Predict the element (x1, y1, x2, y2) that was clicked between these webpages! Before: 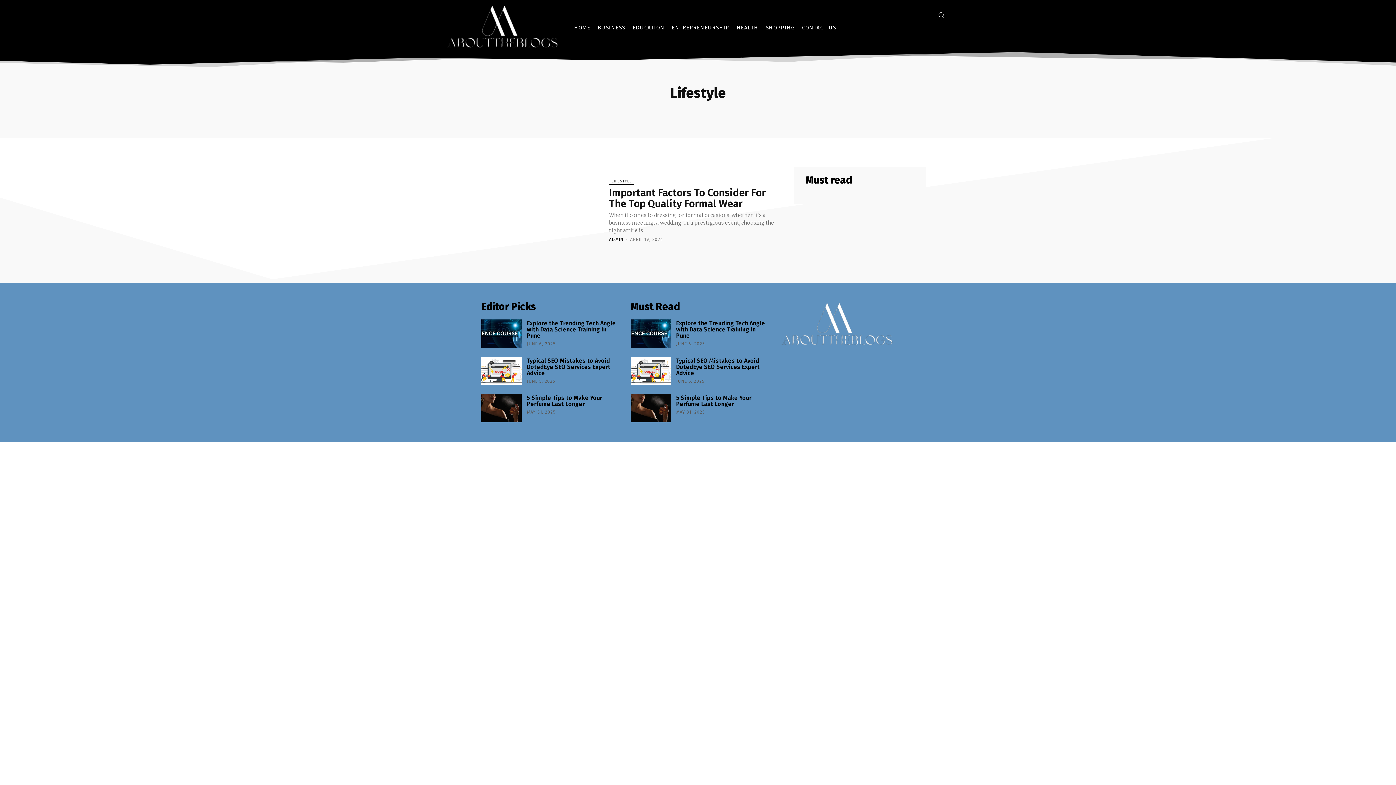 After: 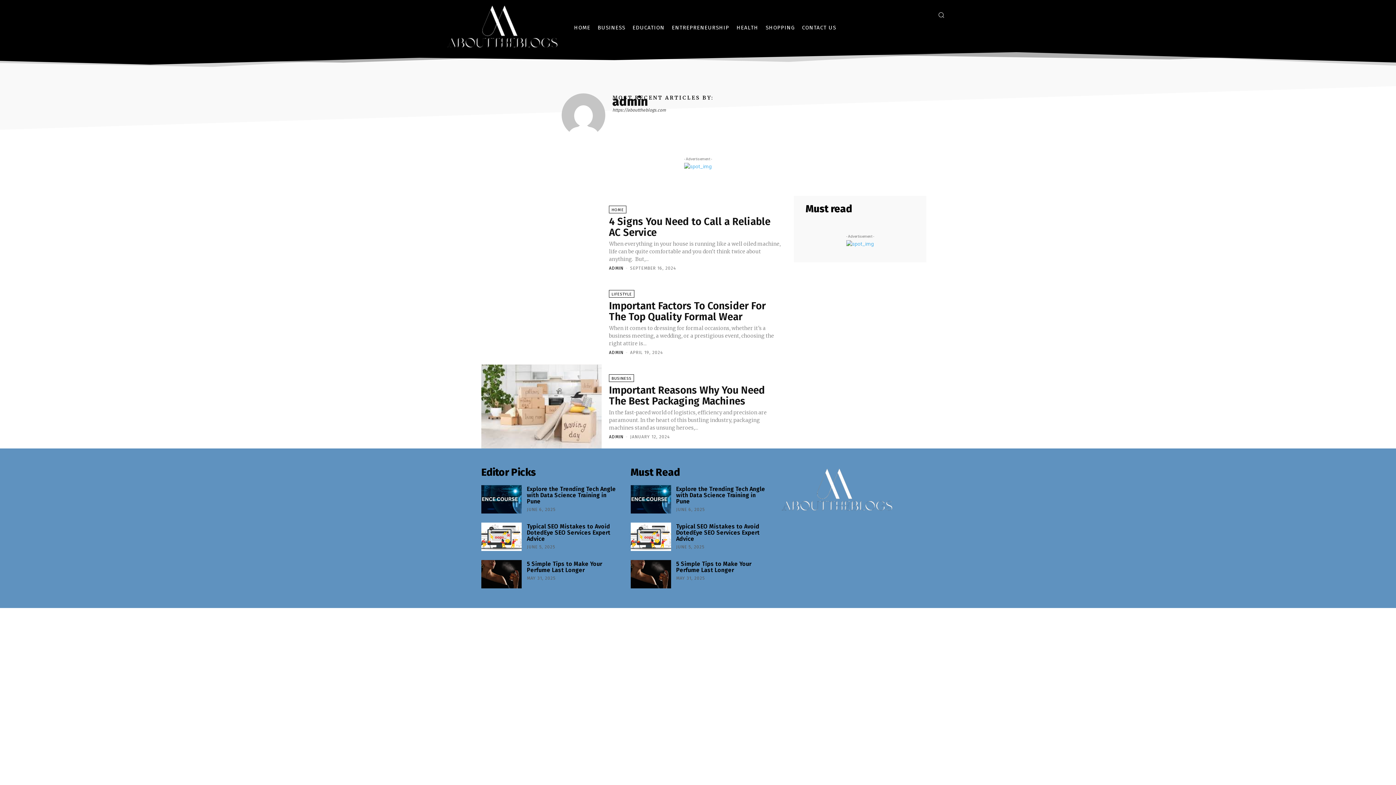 Action: bbox: (609, 237, 623, 242) label: ADMIN